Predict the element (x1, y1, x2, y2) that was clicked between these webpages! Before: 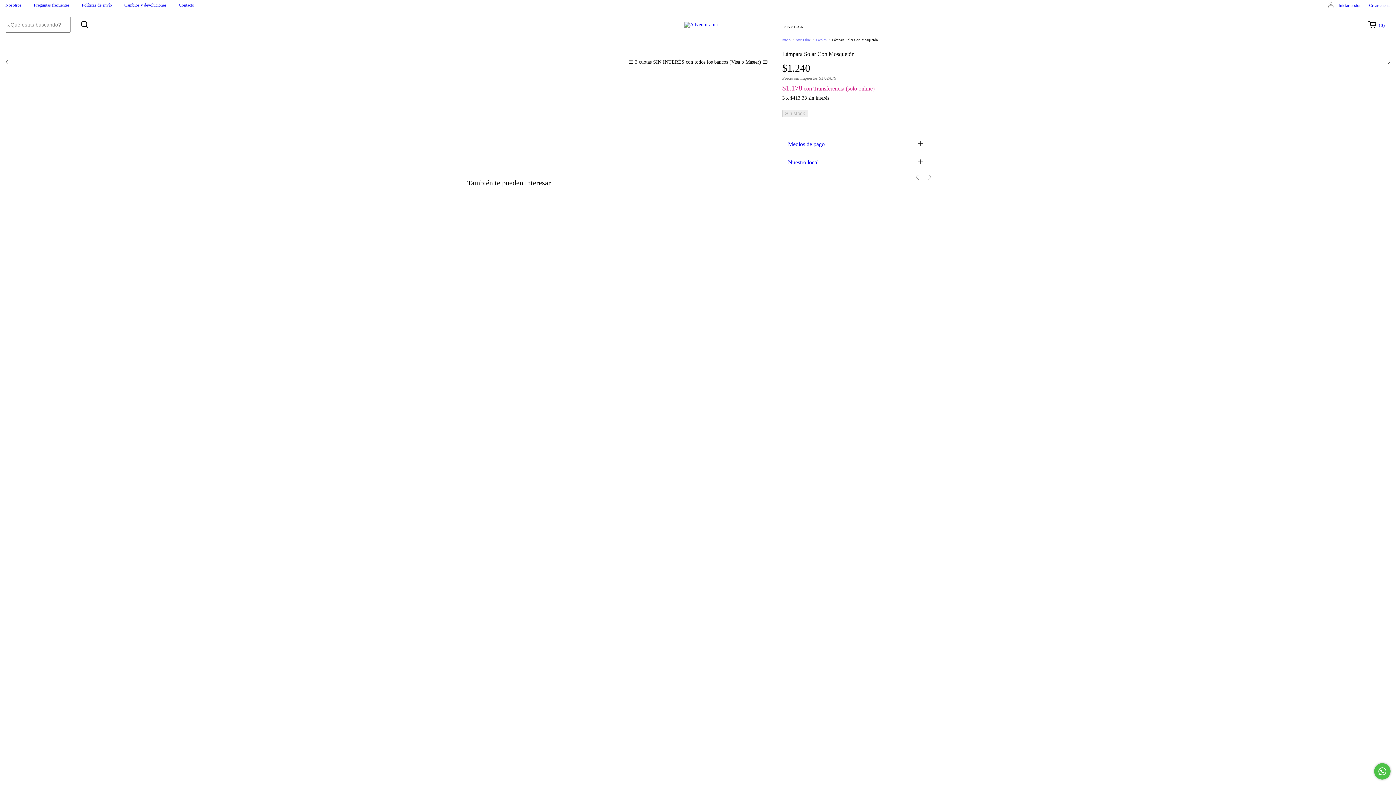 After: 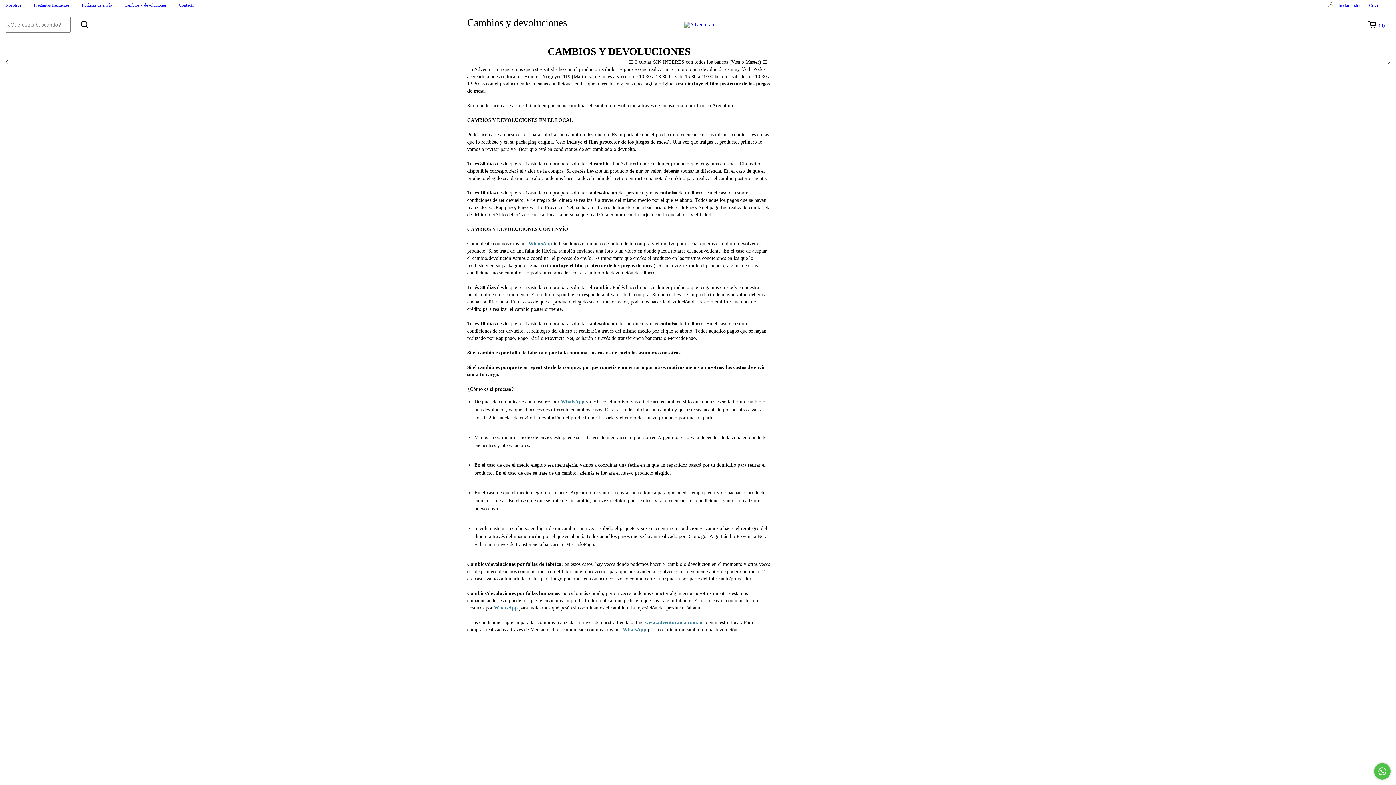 Action: bbox: (124, 2, 166, 7) label: Cambios y devoluciones